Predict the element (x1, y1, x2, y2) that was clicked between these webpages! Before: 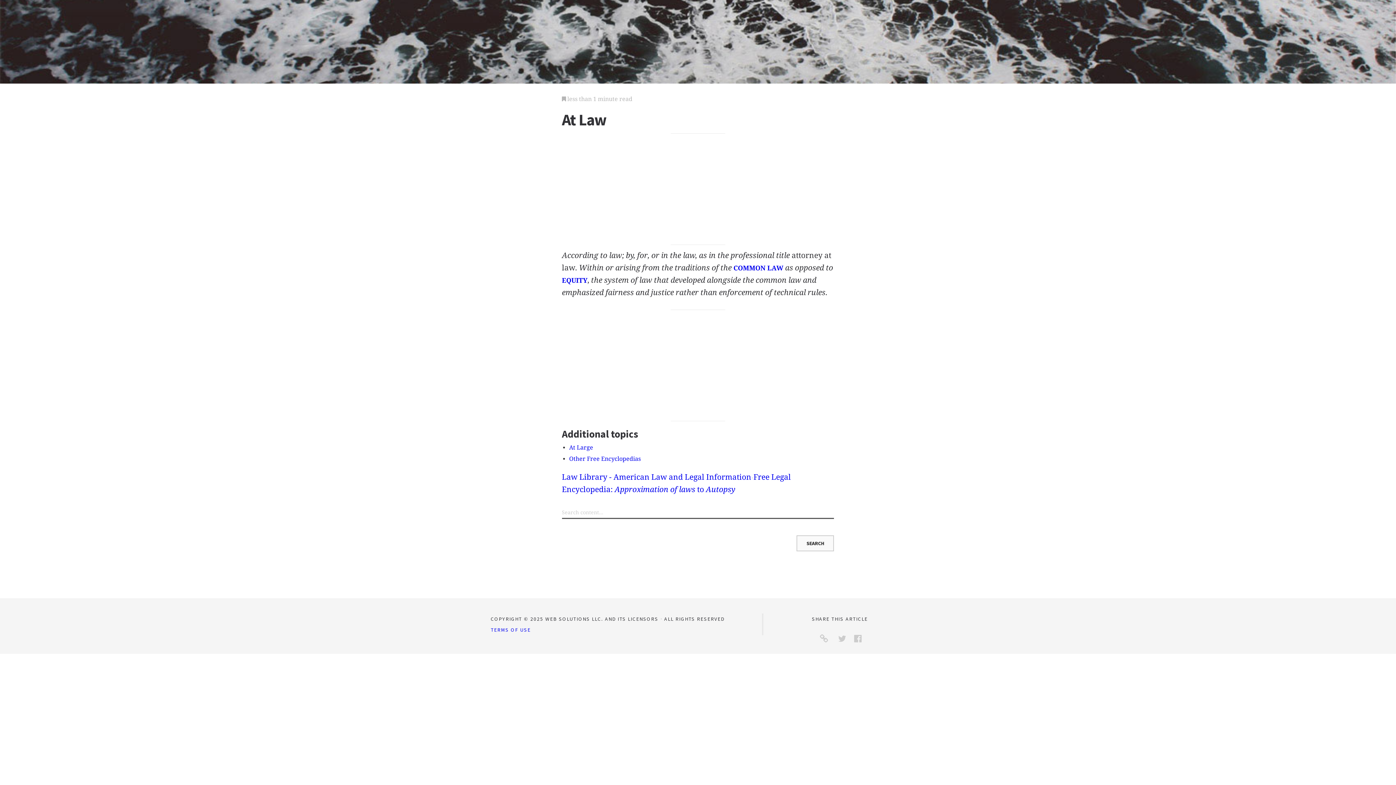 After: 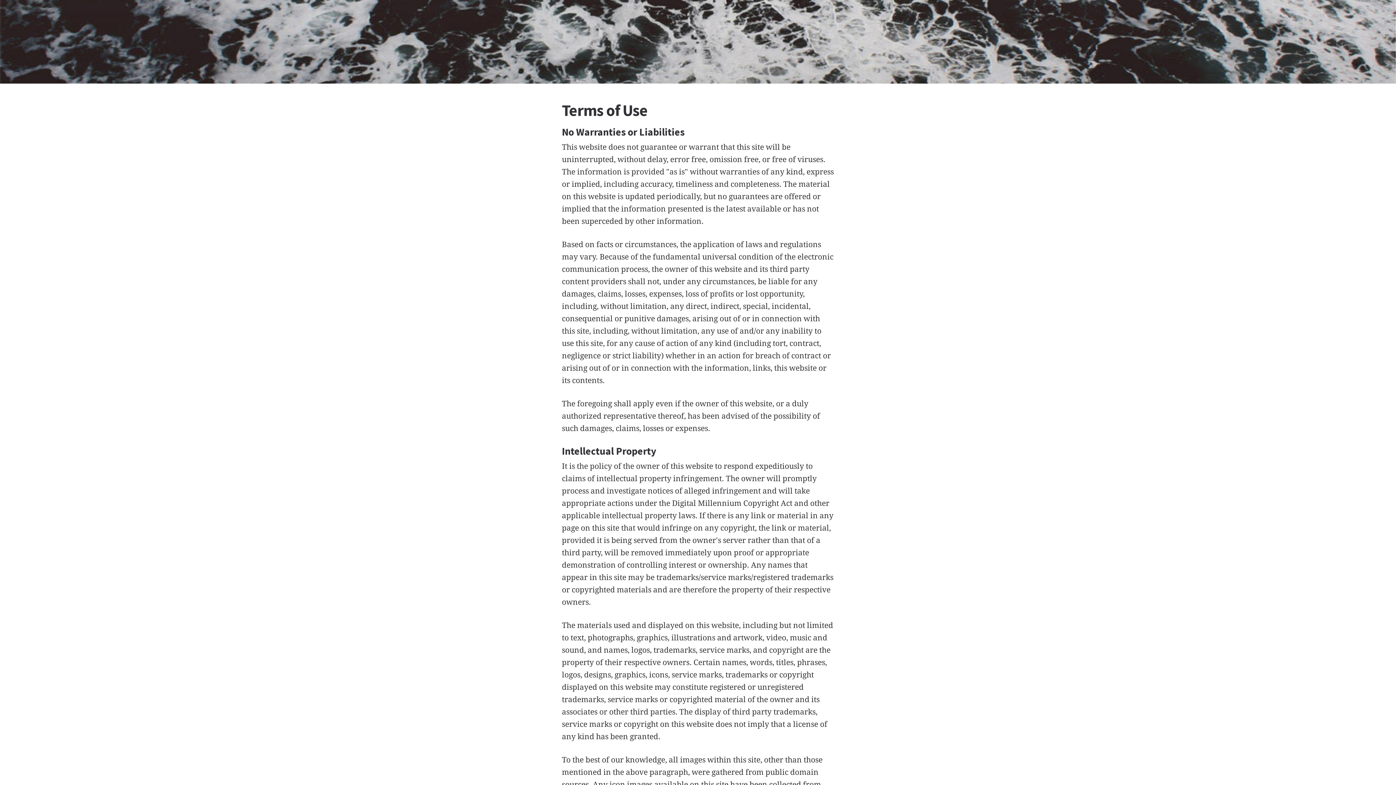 Action: label: TERMS OF USE bbox: (490, 626, 530, 633)